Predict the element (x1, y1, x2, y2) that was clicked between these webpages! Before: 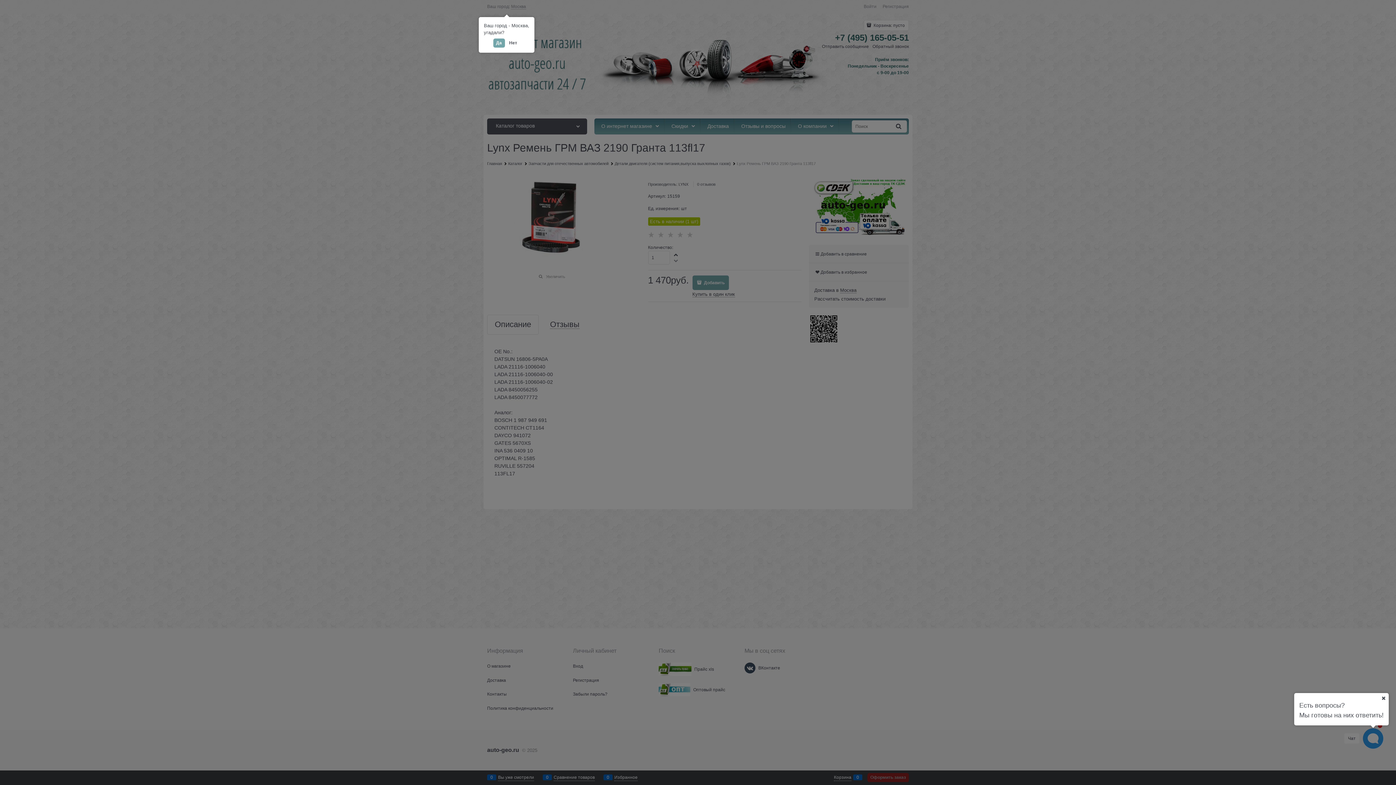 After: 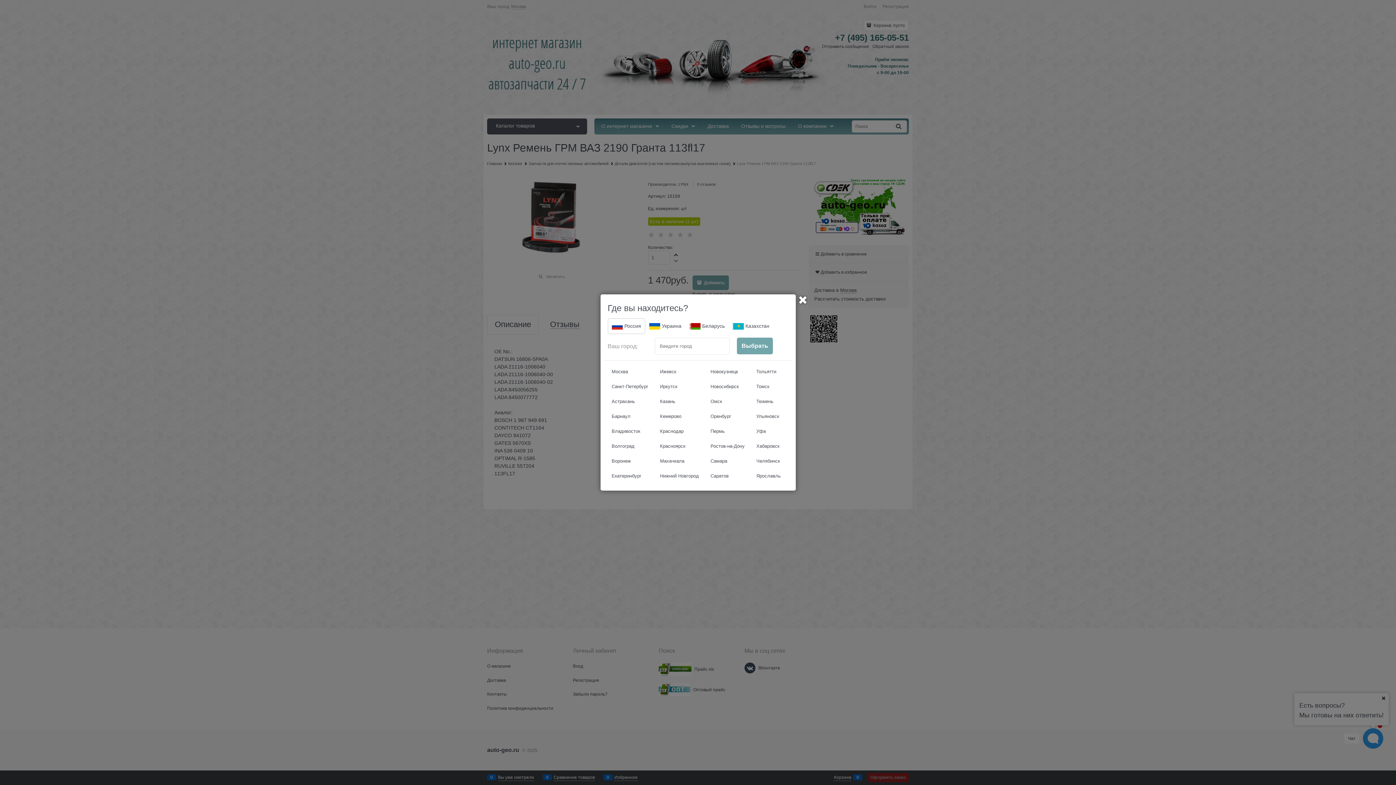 Action: bbox: (506, 38, 520, 47) label: Нет